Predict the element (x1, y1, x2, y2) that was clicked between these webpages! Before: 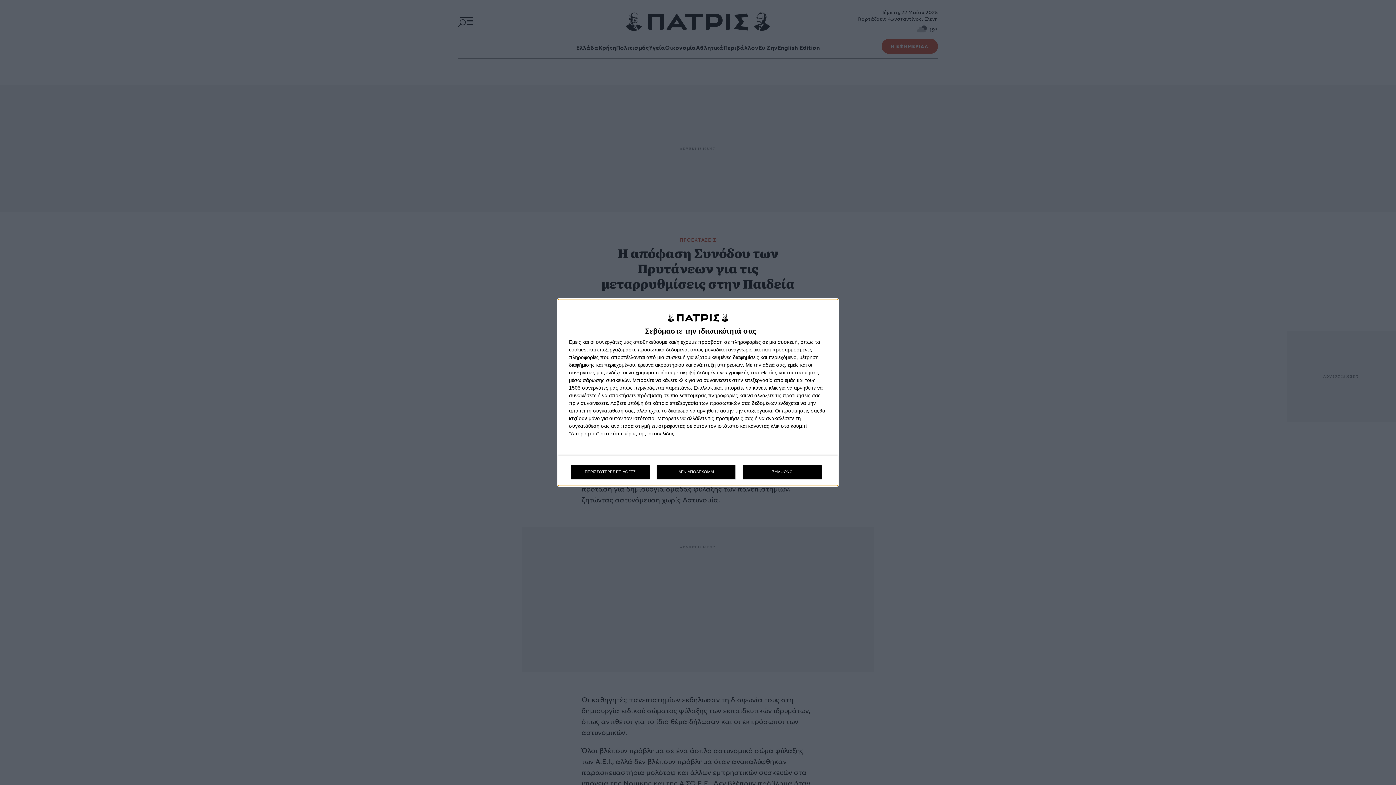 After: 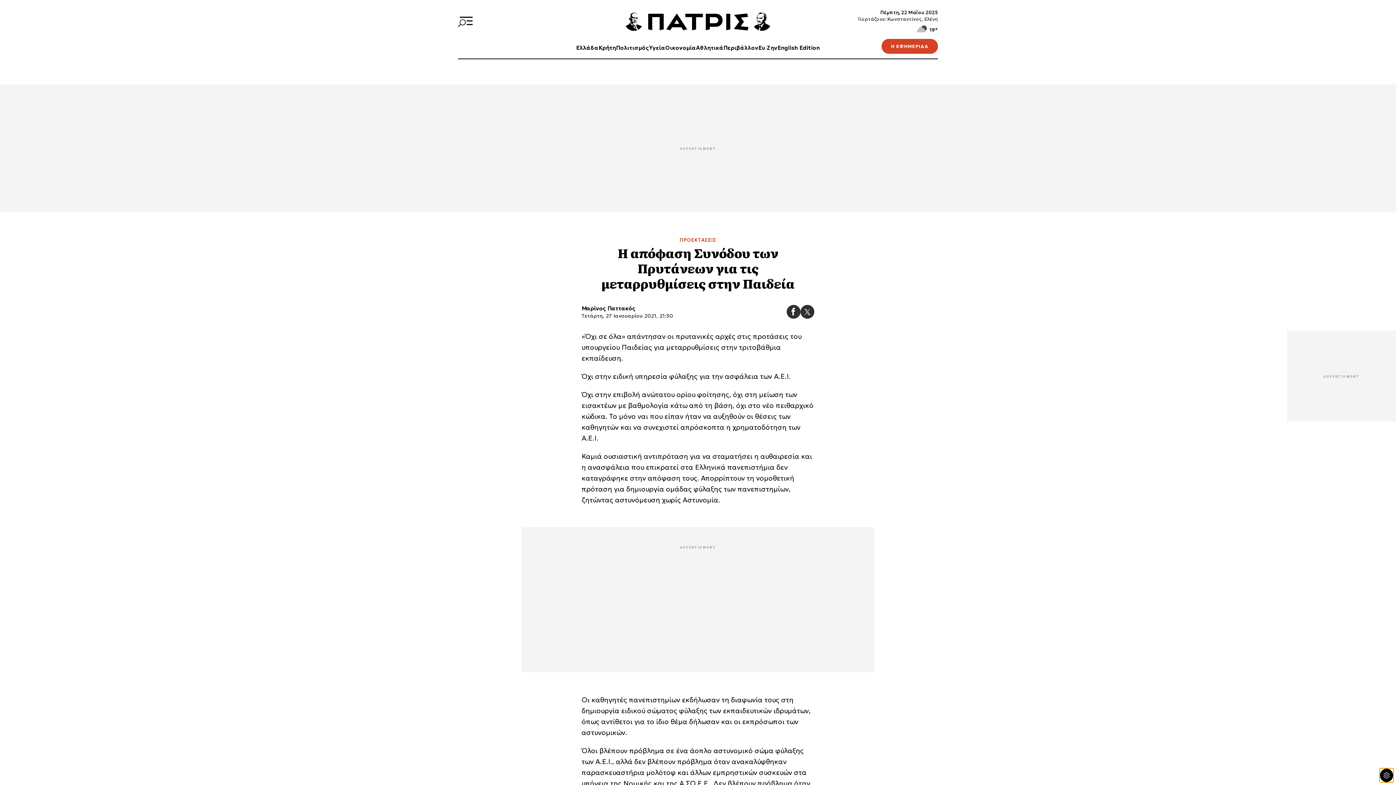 Action: label: ΣΥΜΦΩΝΩ bbox: (743, 464, 821, 479)